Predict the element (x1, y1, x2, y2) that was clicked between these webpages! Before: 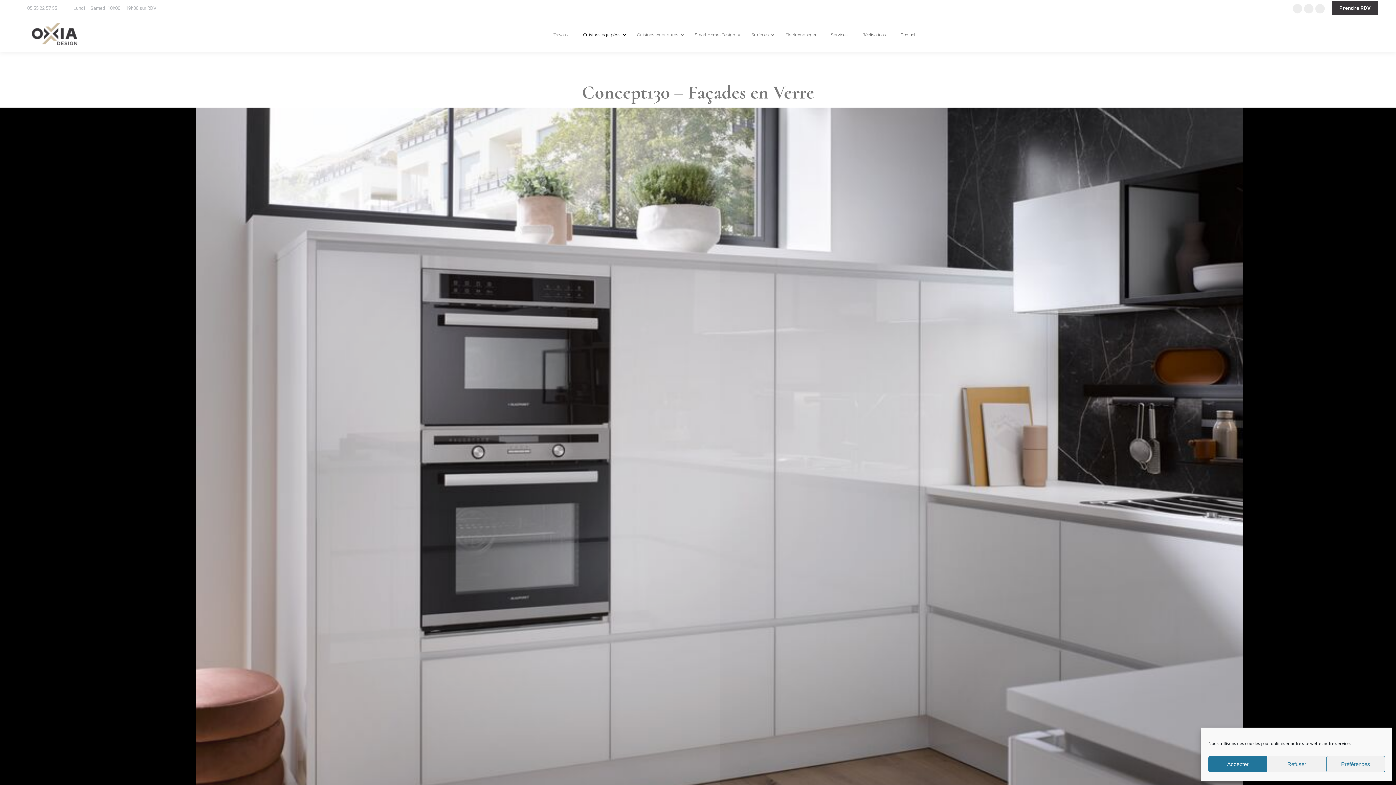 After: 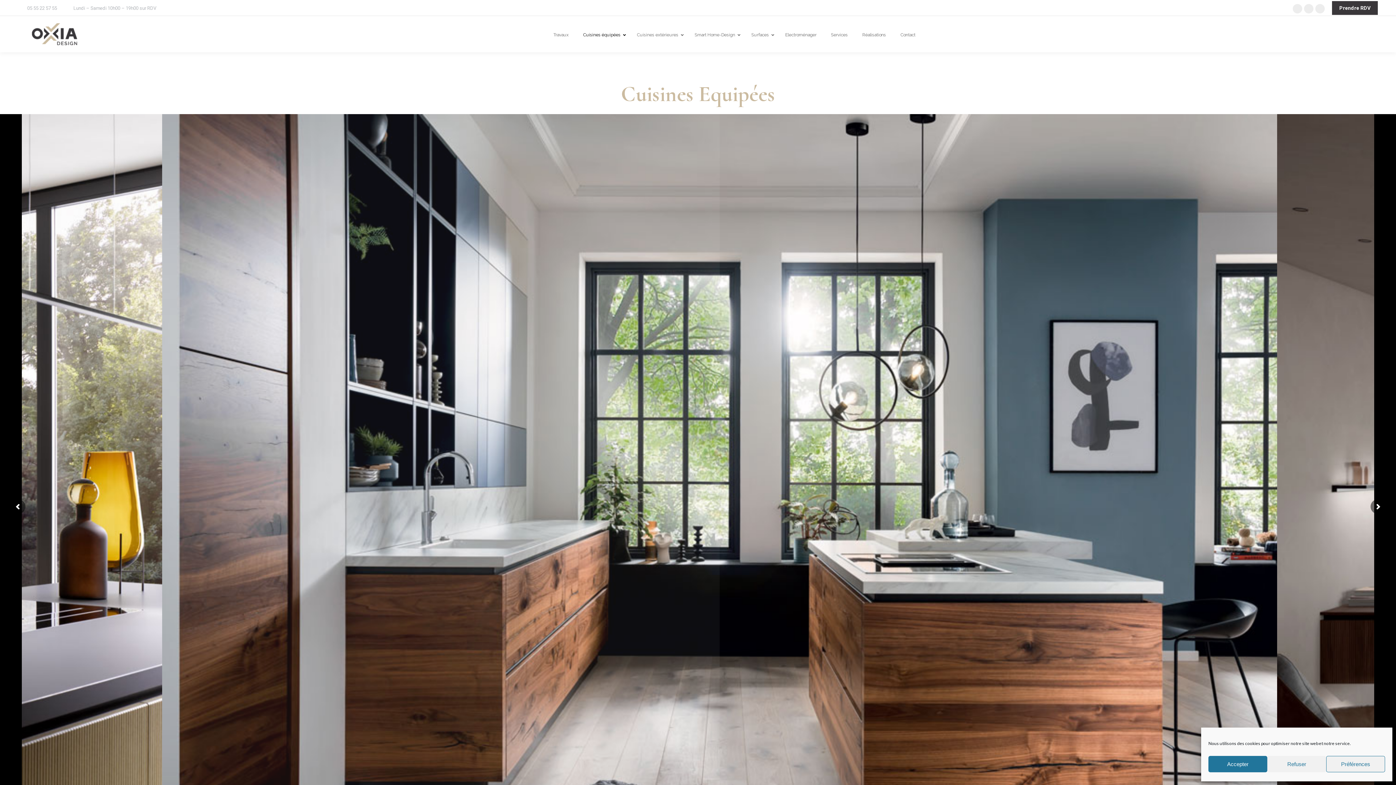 Action: label: Cuisines équipées bbox: (576, 26, 629, 43)